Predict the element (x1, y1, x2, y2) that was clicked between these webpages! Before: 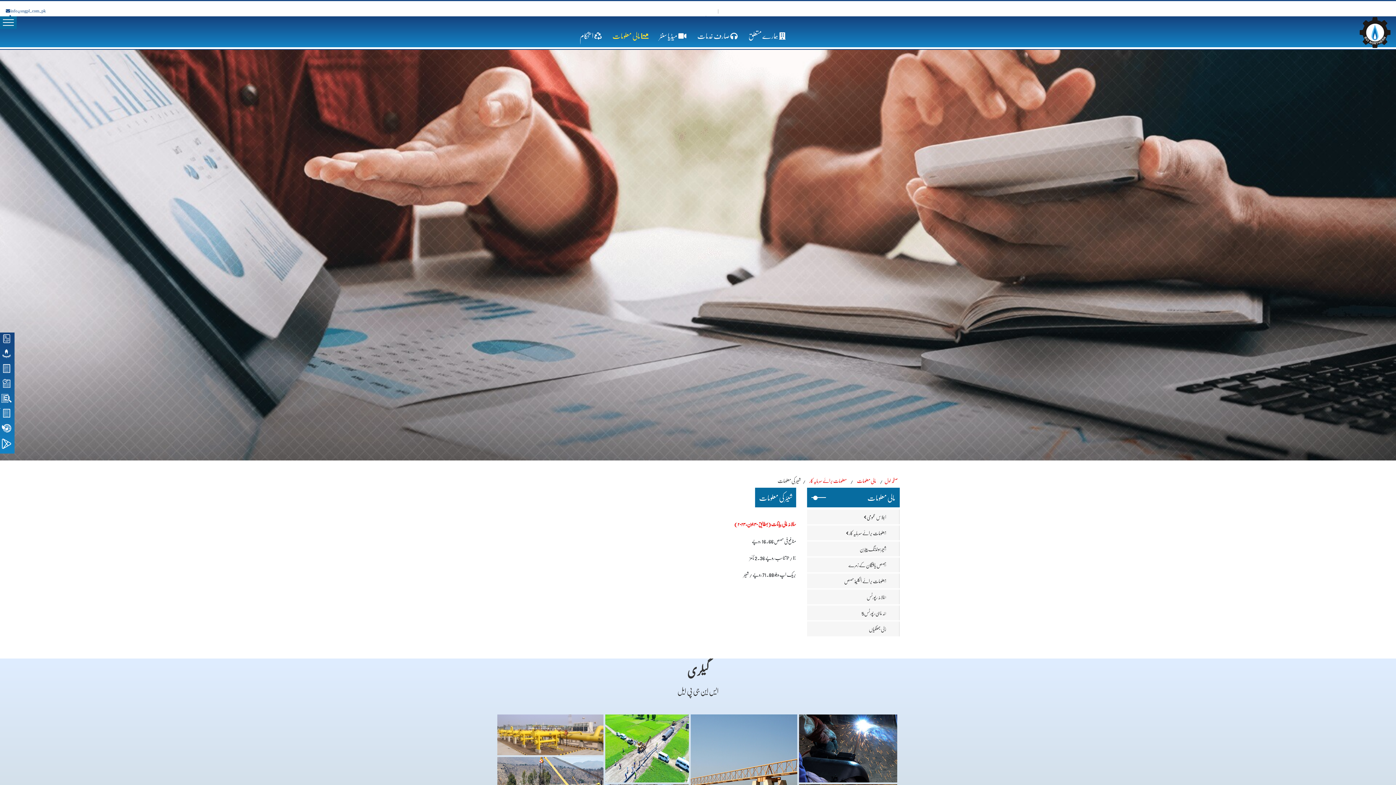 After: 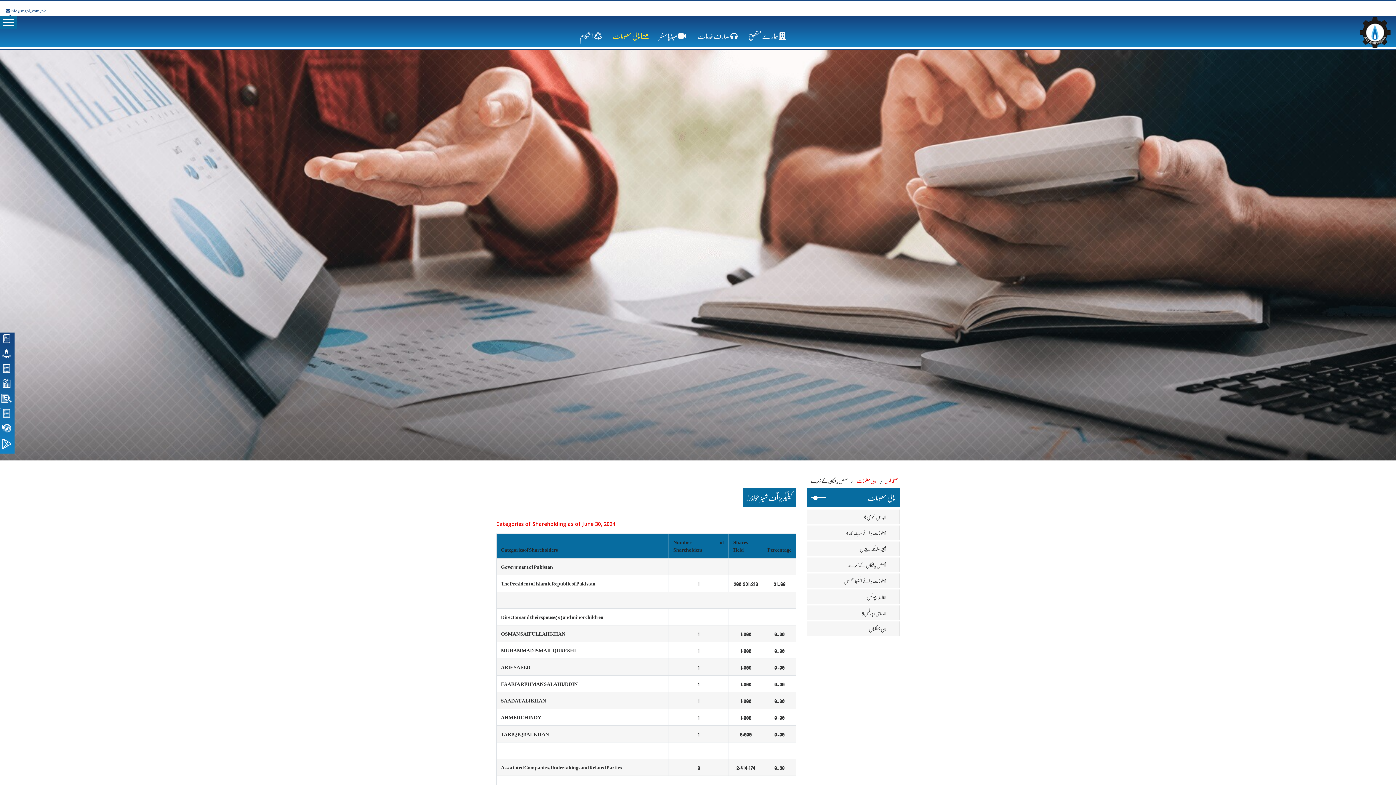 Action: label: حصص یافتگان کے زمرے bbox: (807, 557, 900, 572)